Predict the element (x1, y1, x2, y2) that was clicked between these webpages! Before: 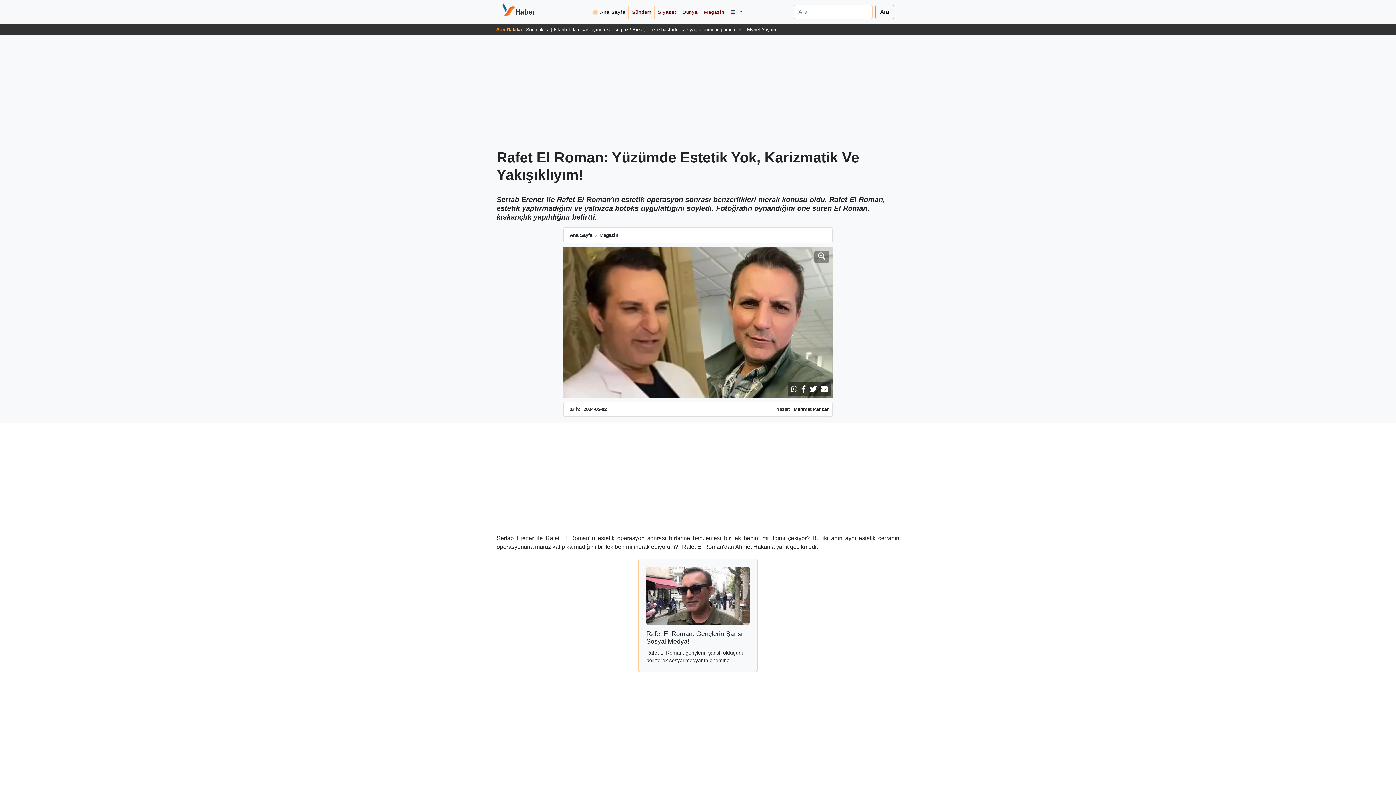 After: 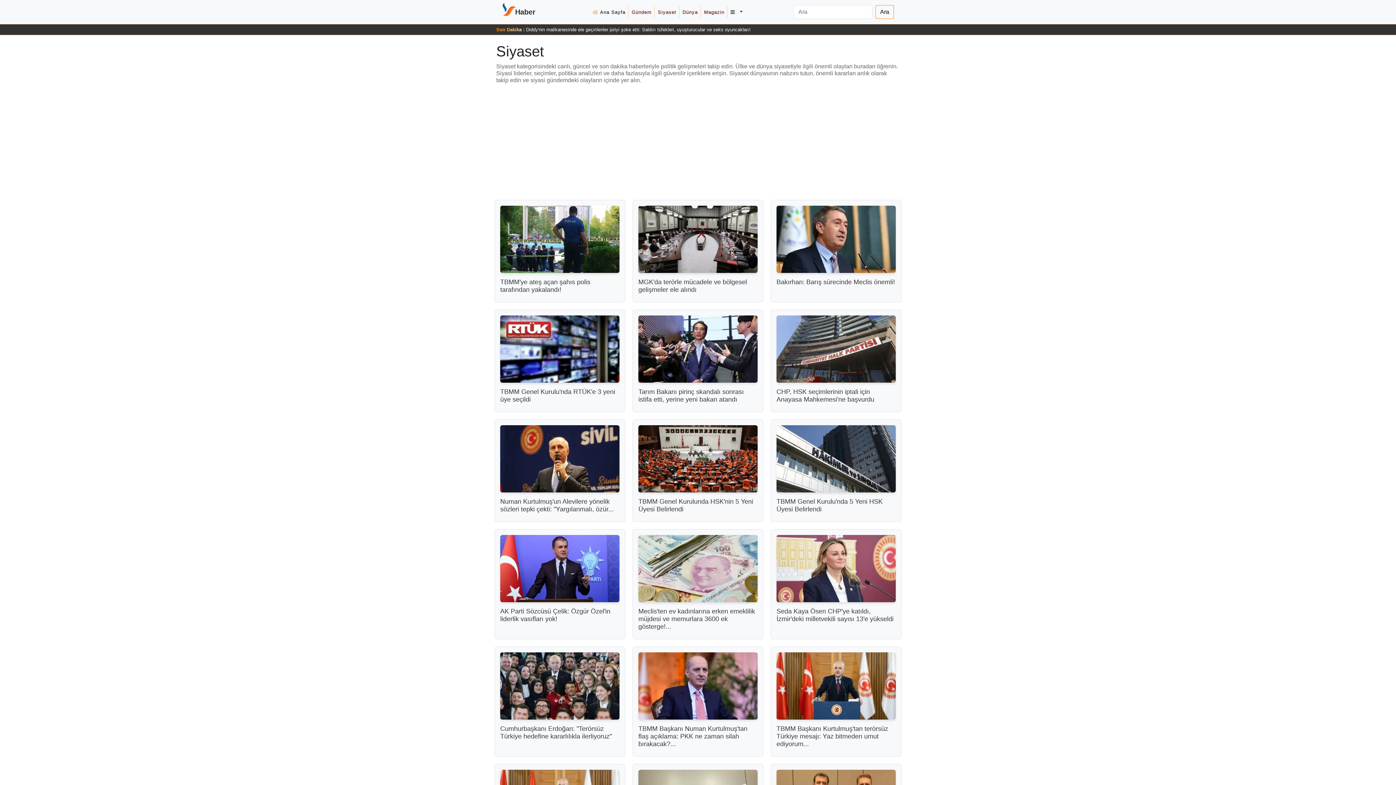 Action: bbox: (655, 5, 679, 18) label: Siyaset